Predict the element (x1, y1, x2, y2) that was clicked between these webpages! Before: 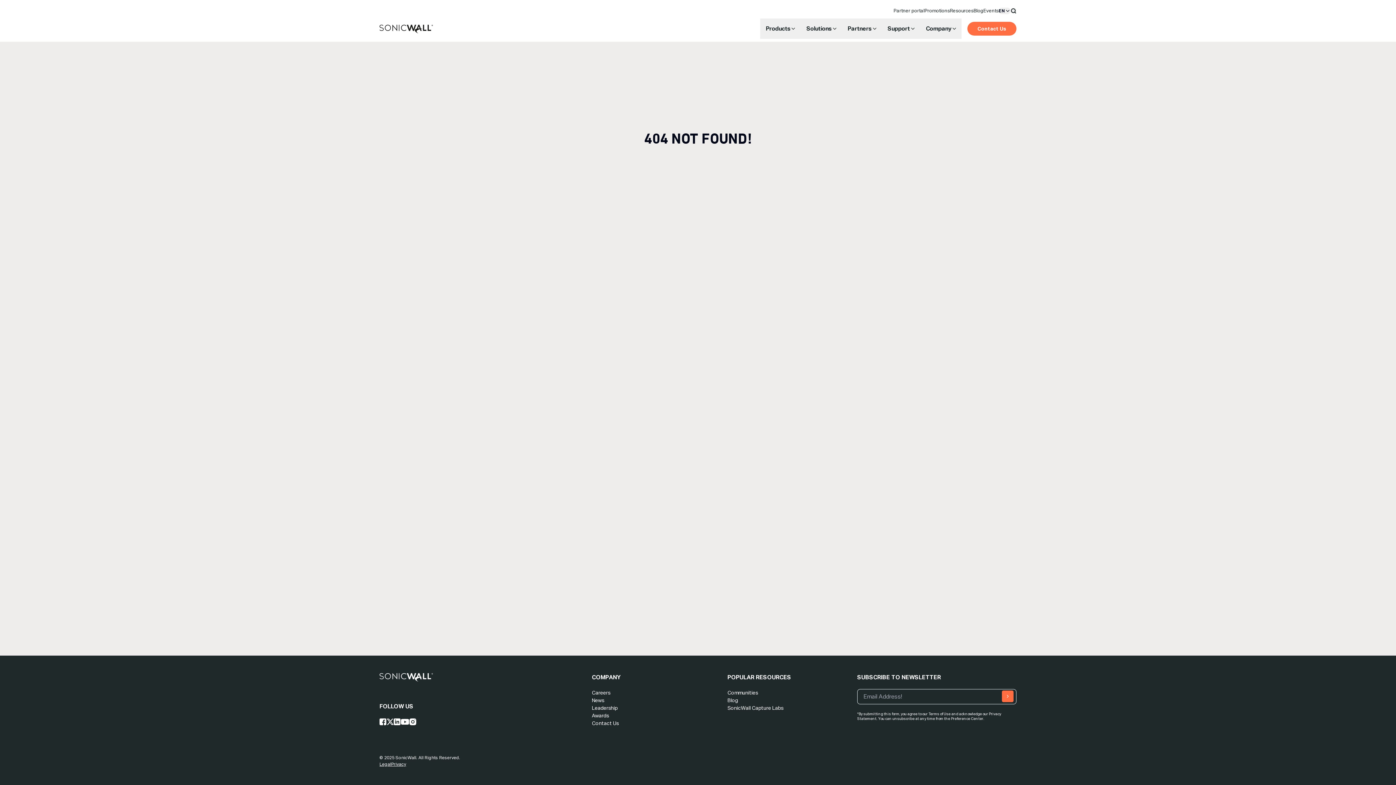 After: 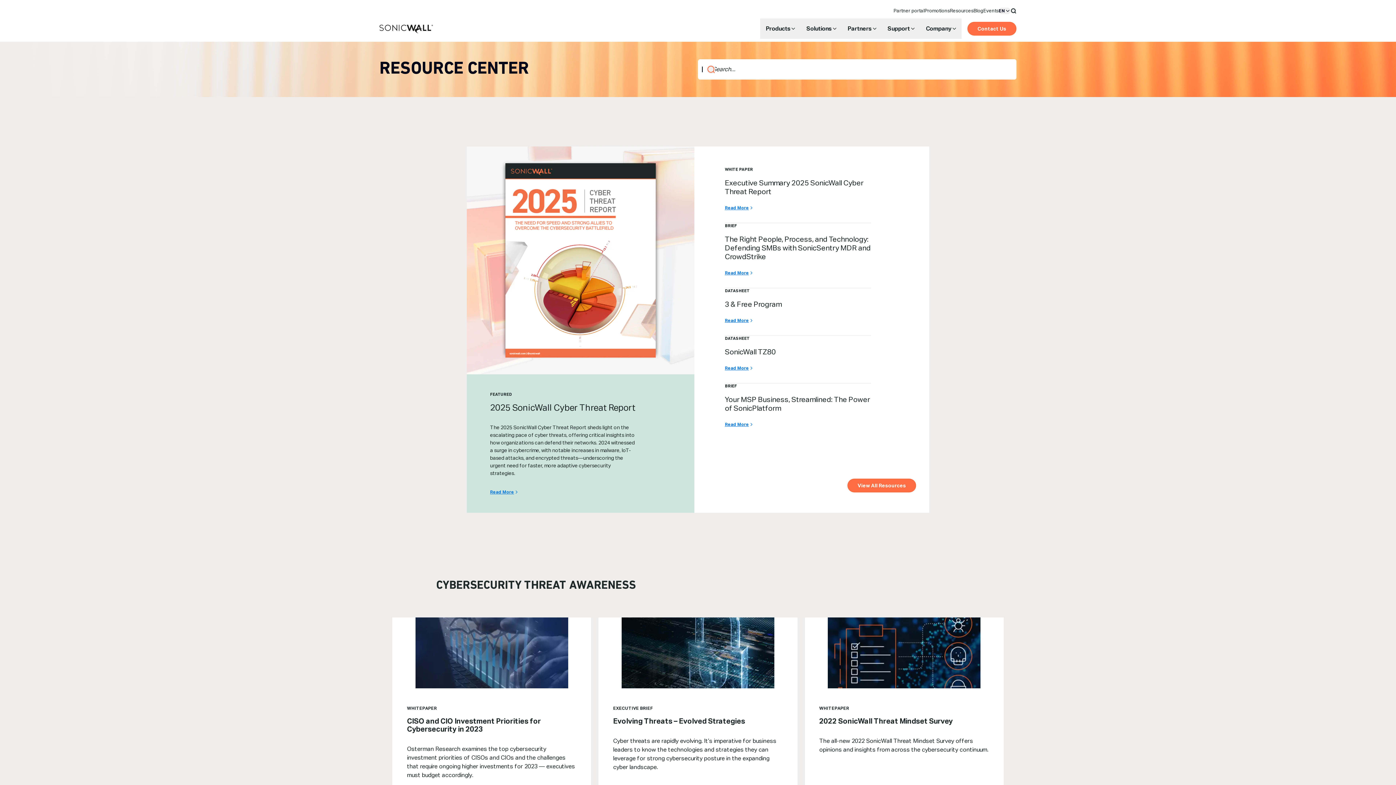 Action: bbox: (950, 2, 973, 18) label: Resources